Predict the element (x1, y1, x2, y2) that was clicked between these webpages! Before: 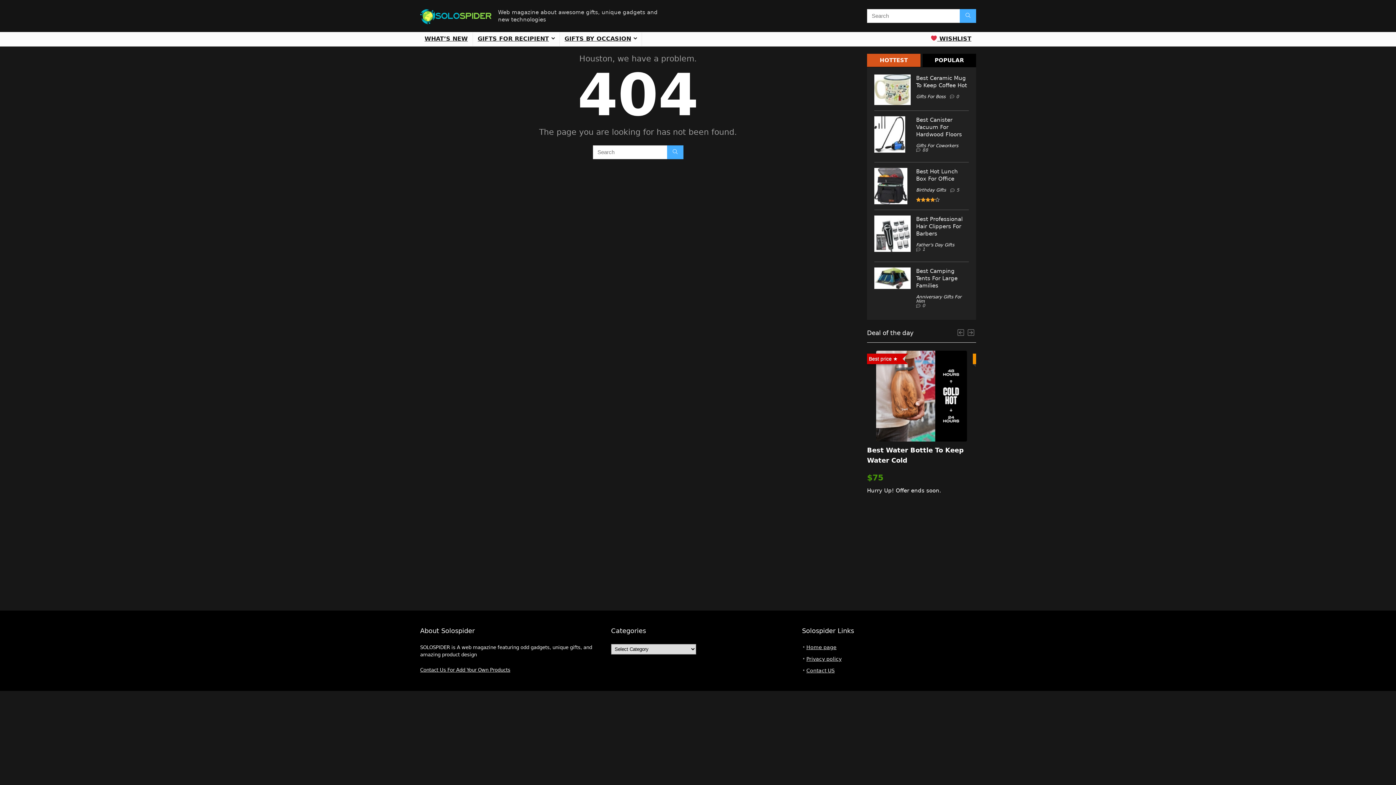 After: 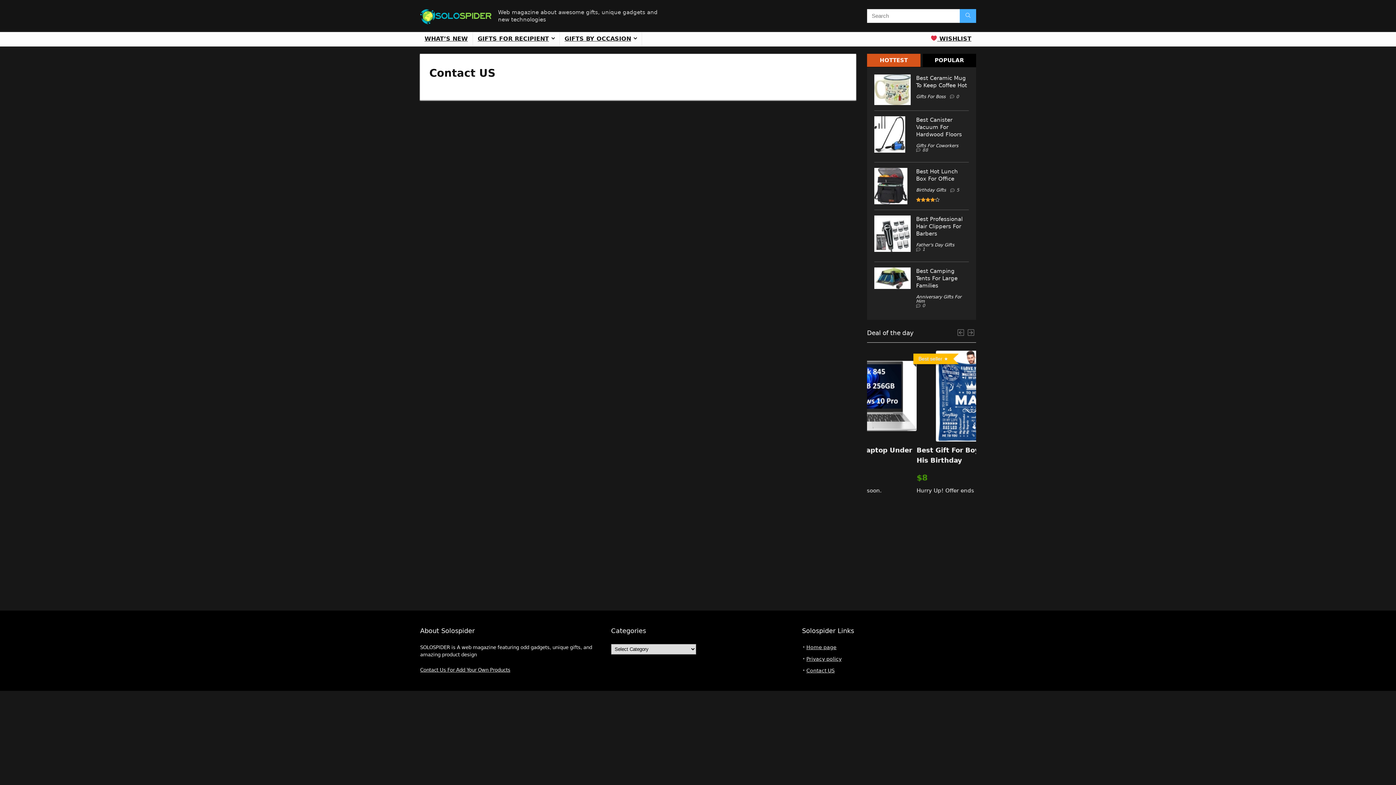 Action: label: Contact US bbox: (806, 667, 834, 673)